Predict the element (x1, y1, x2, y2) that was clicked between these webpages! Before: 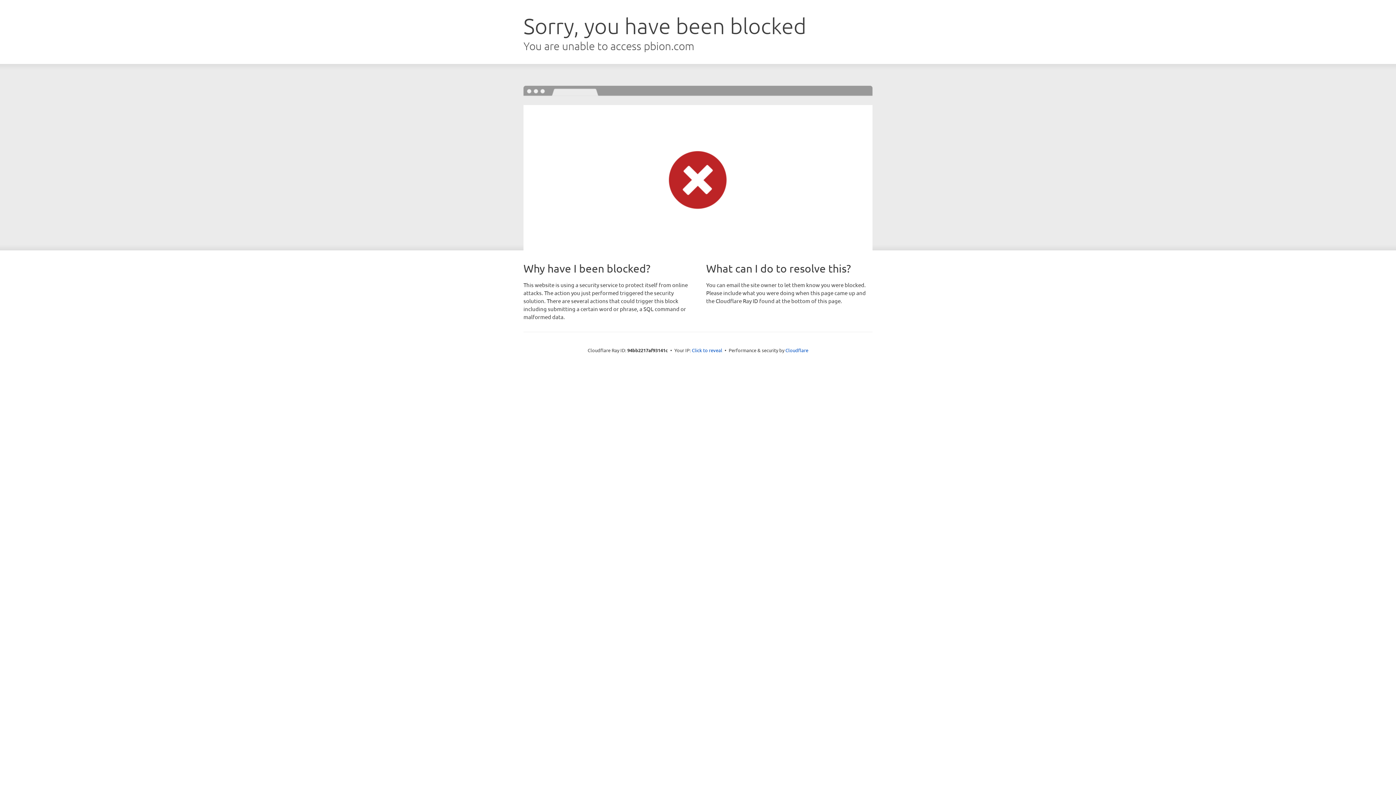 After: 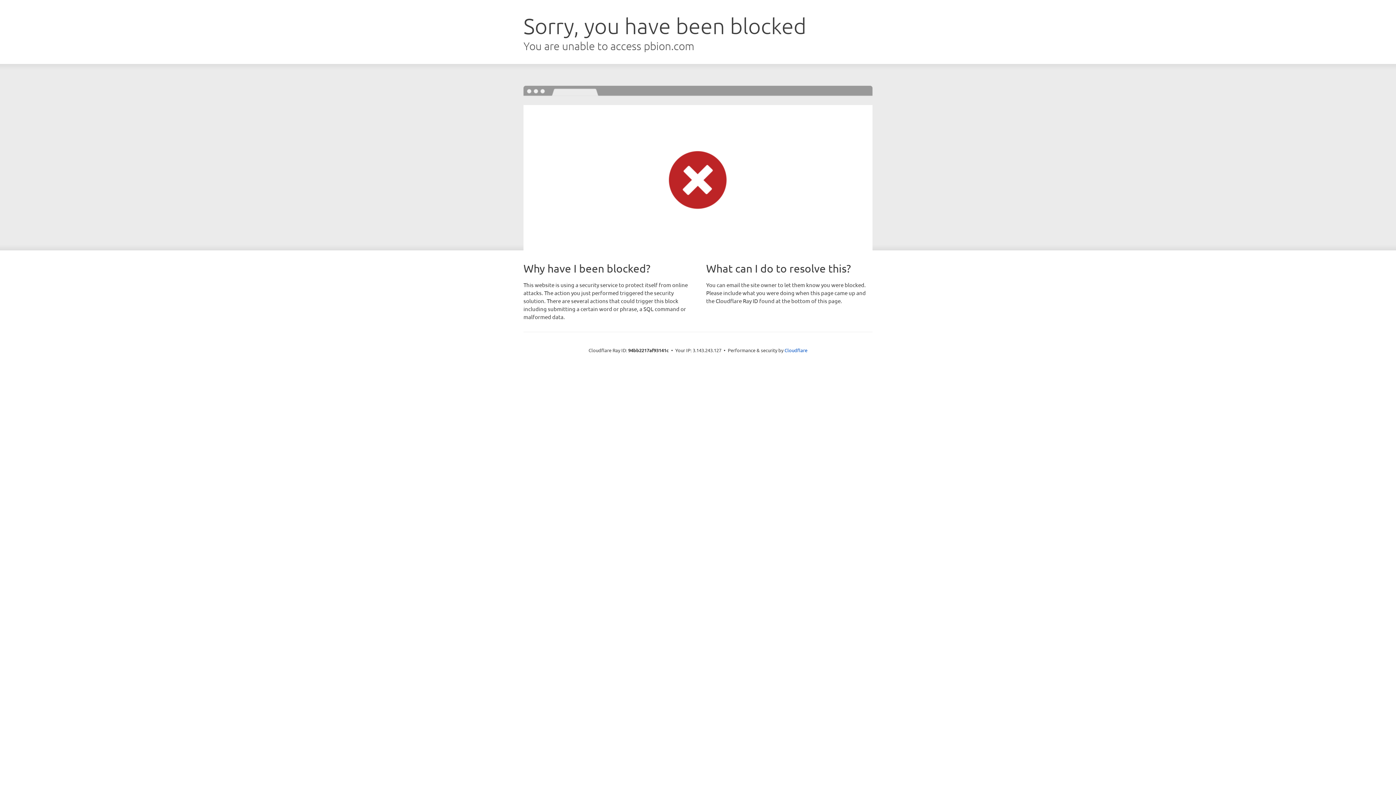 Action: label: Click to reveal bbox: (692, 346, 722, 353)